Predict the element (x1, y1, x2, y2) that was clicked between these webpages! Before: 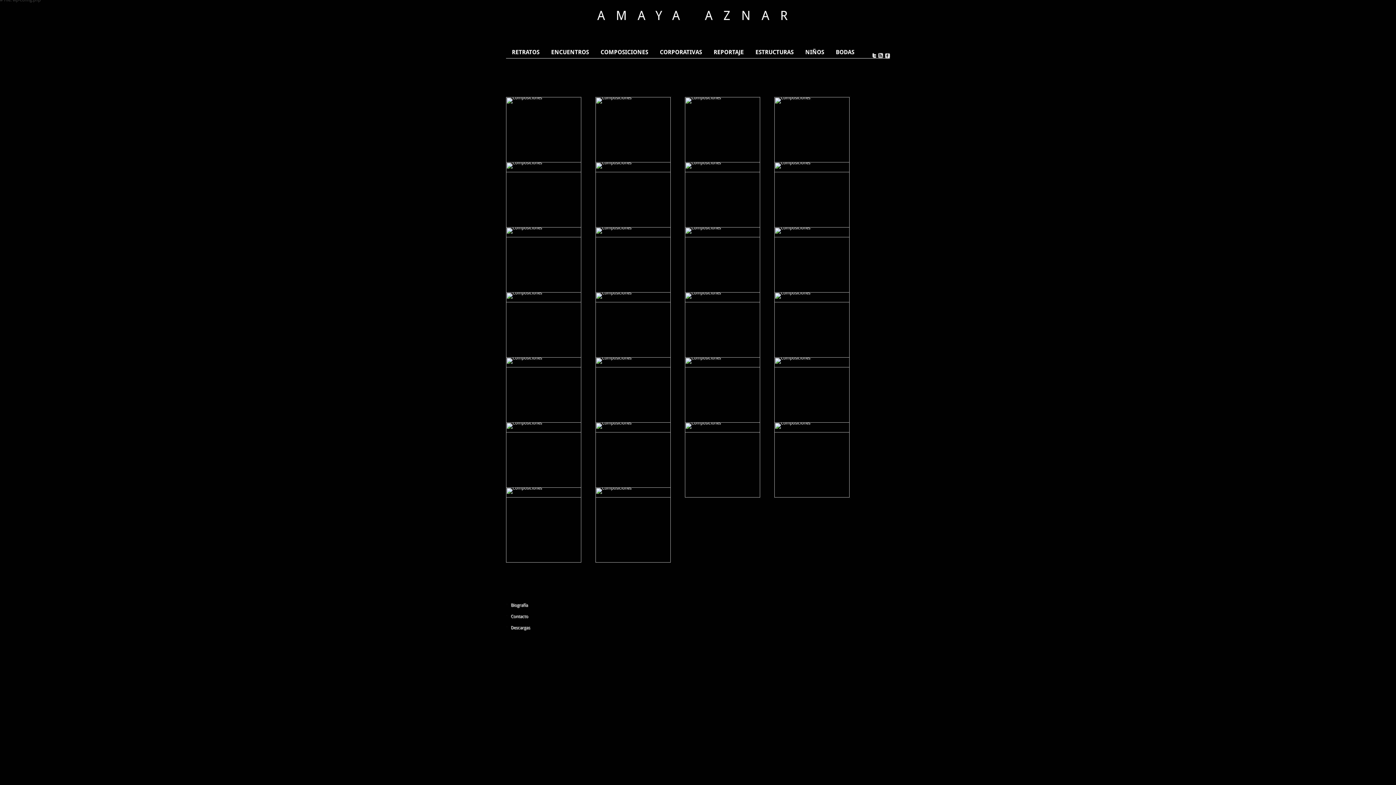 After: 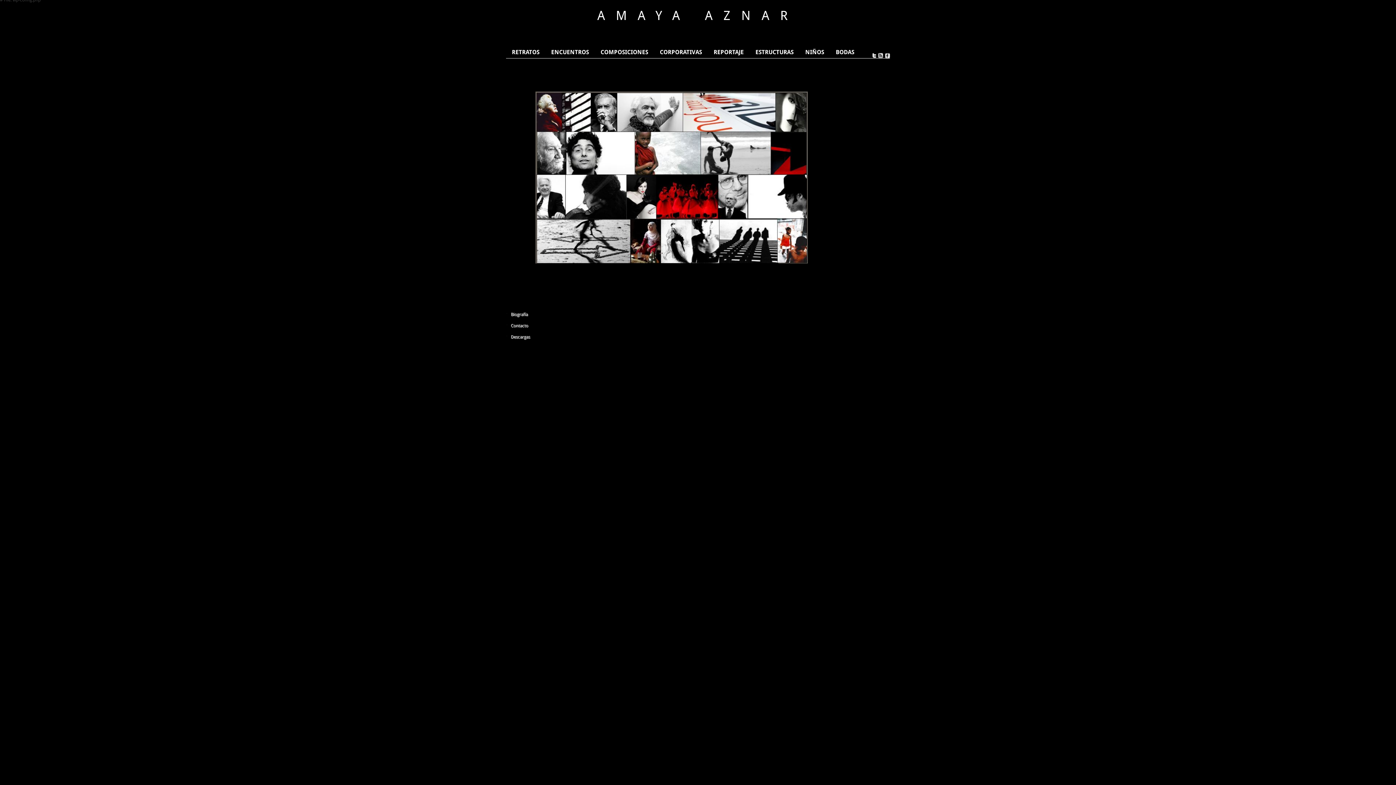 Action: label: AMAYA AZNAR bbox: (597, 8, 798, 22)